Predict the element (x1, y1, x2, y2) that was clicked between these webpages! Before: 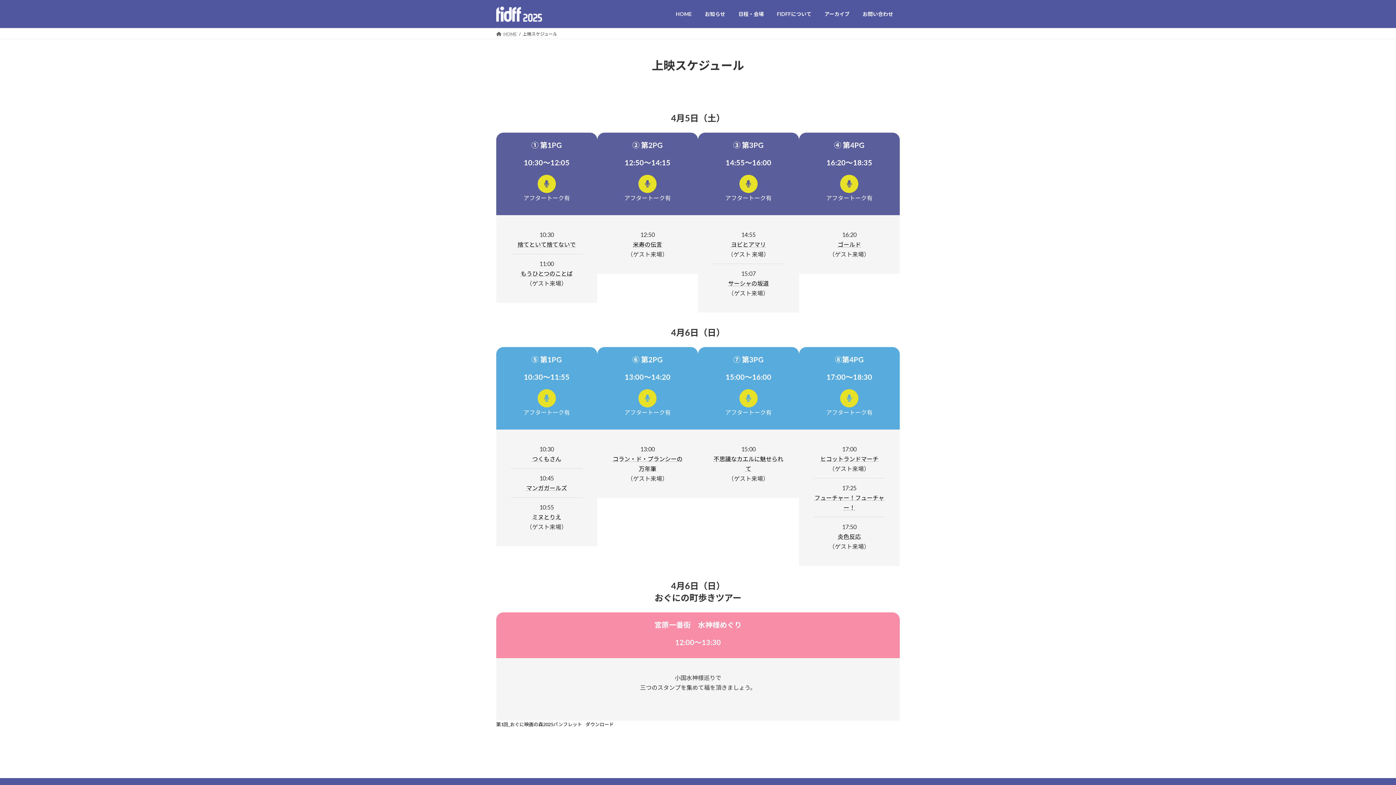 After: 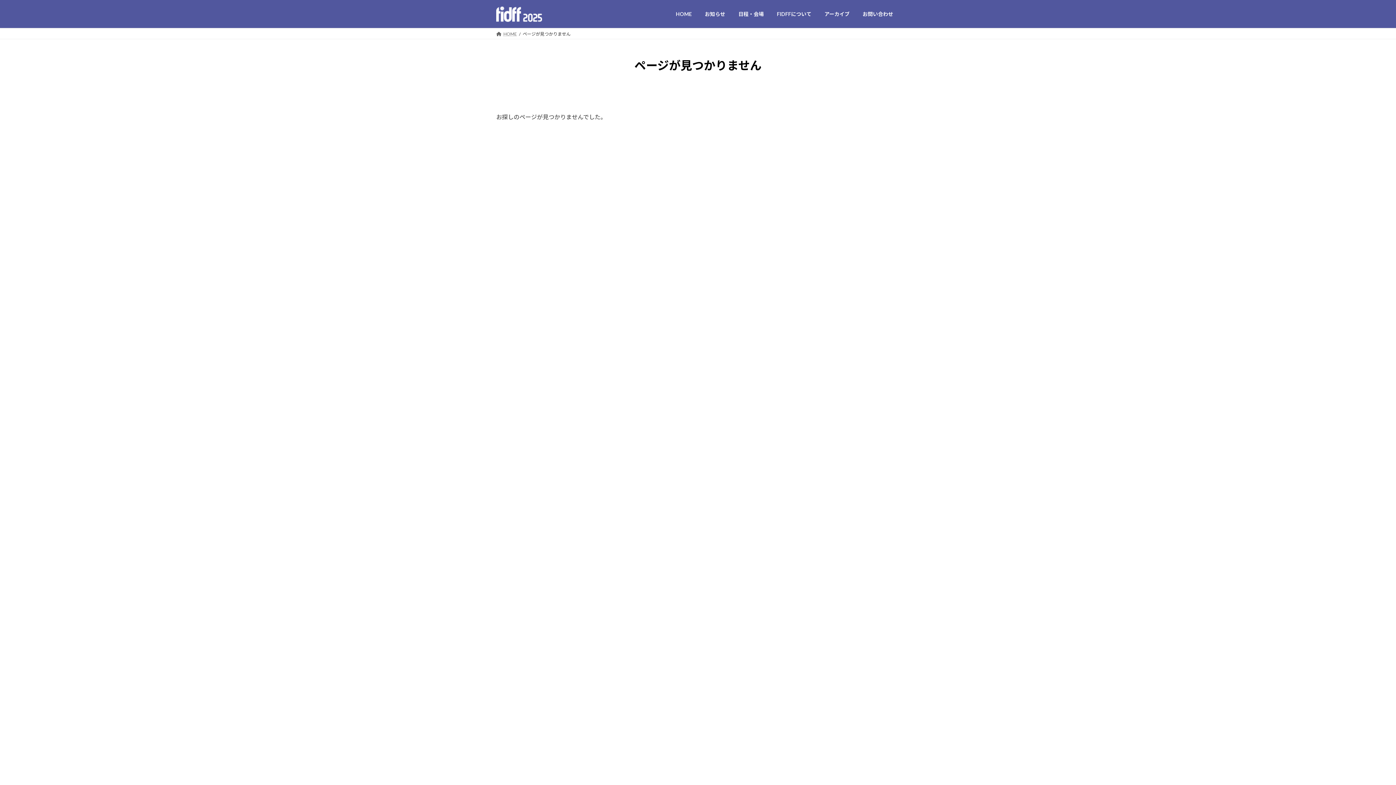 Action: bbox: (496, 721, 582, 727) label: 第1回_おぐに映画の森2025パンフレット